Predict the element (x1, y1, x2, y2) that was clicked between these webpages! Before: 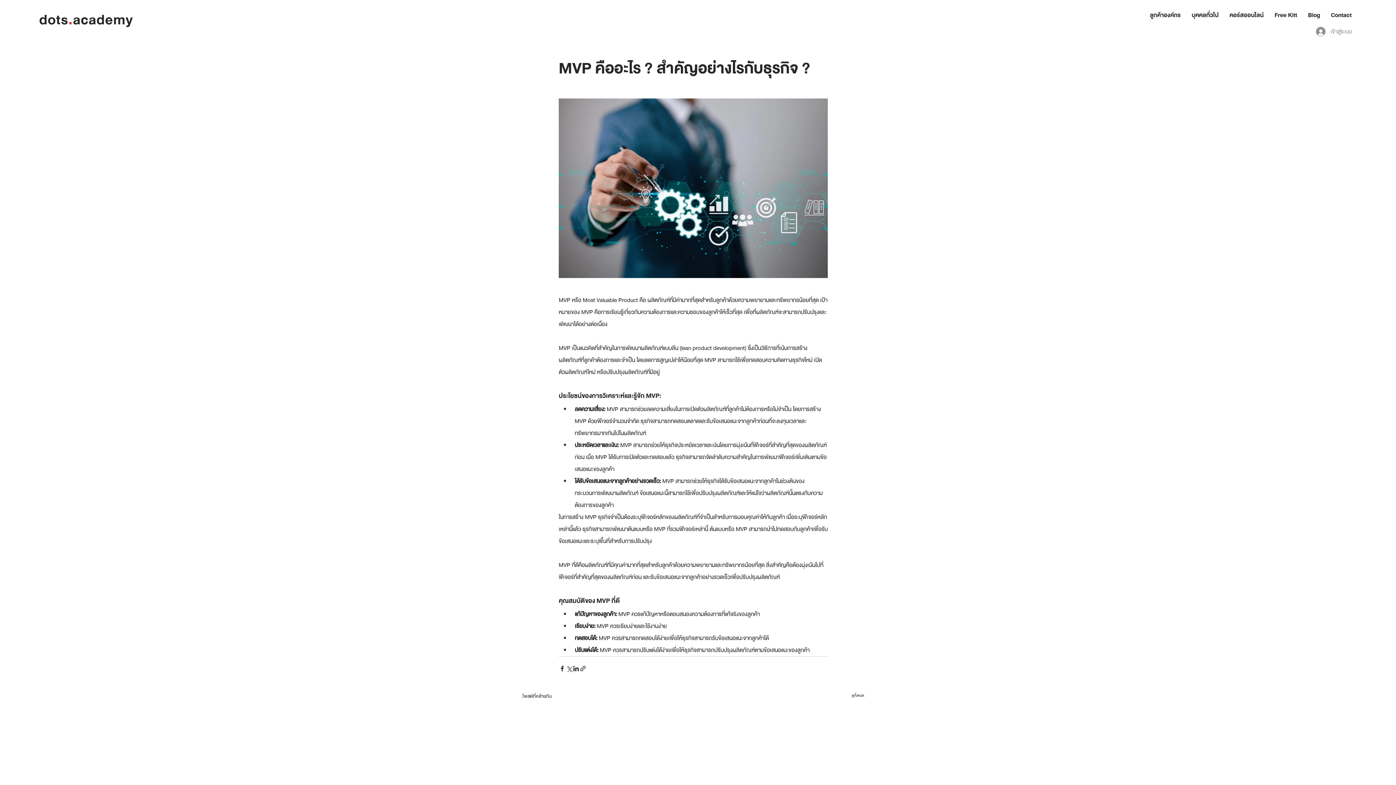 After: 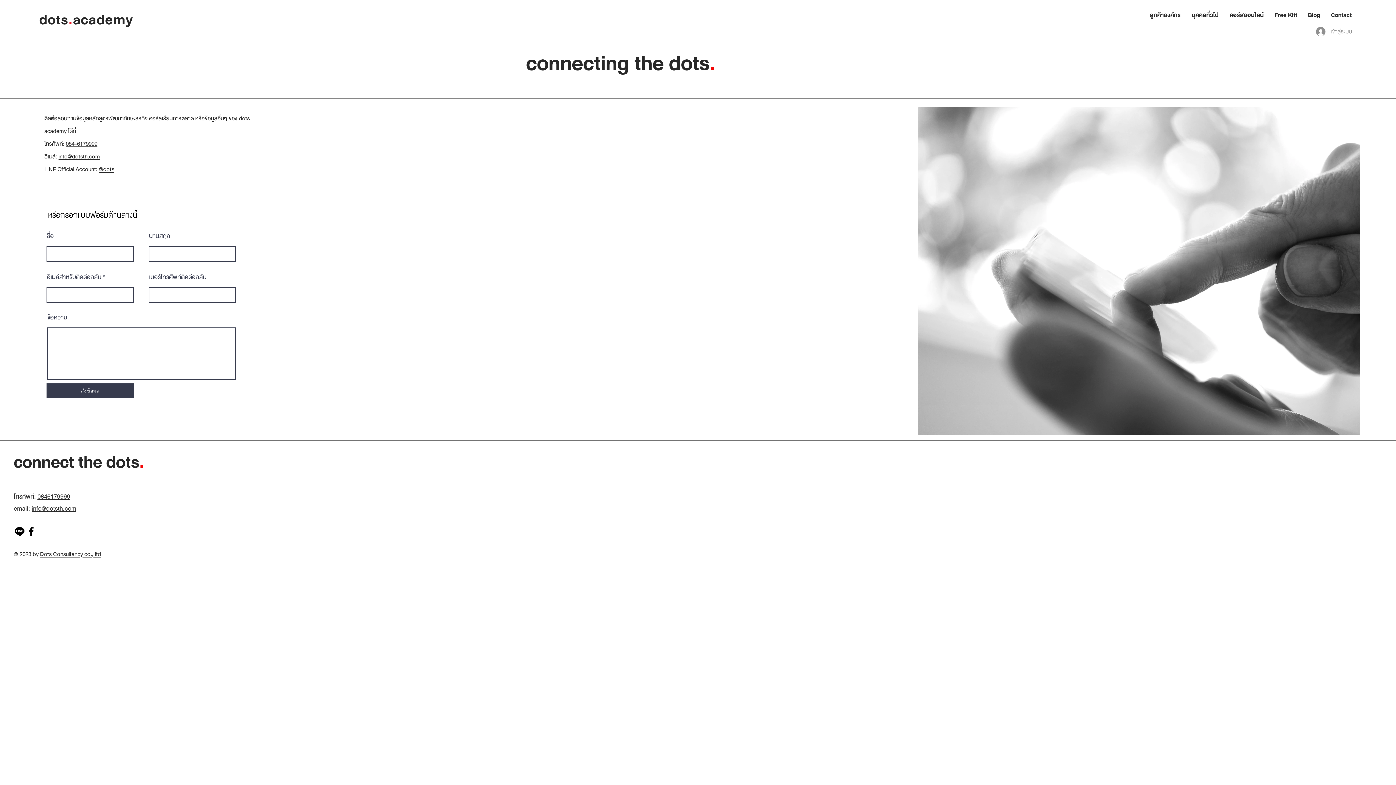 Action: label: Contact bbox: (1325, 6, 1357, 24)